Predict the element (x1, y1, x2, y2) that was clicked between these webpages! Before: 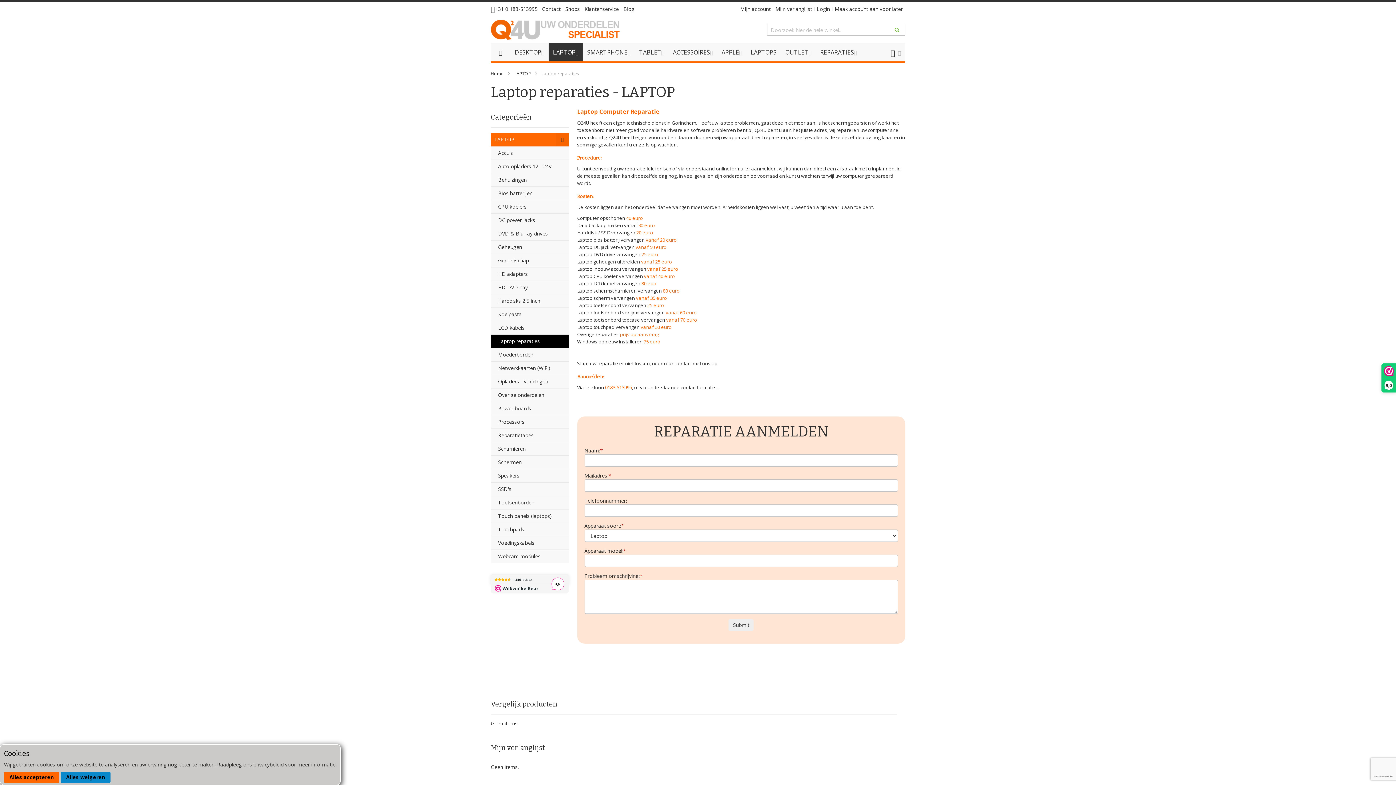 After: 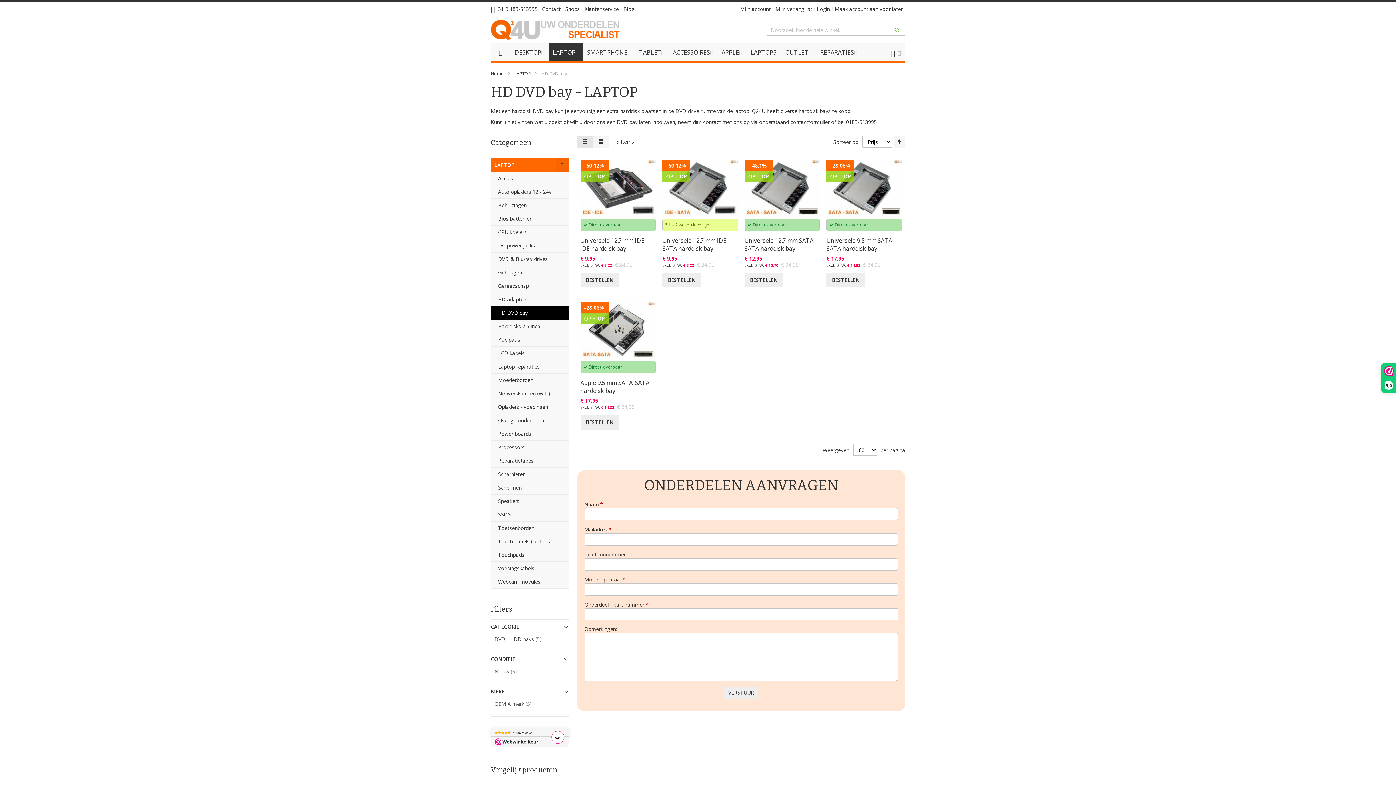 Action: label: HD DVD bay bbox: (490, 281, 568, 294)